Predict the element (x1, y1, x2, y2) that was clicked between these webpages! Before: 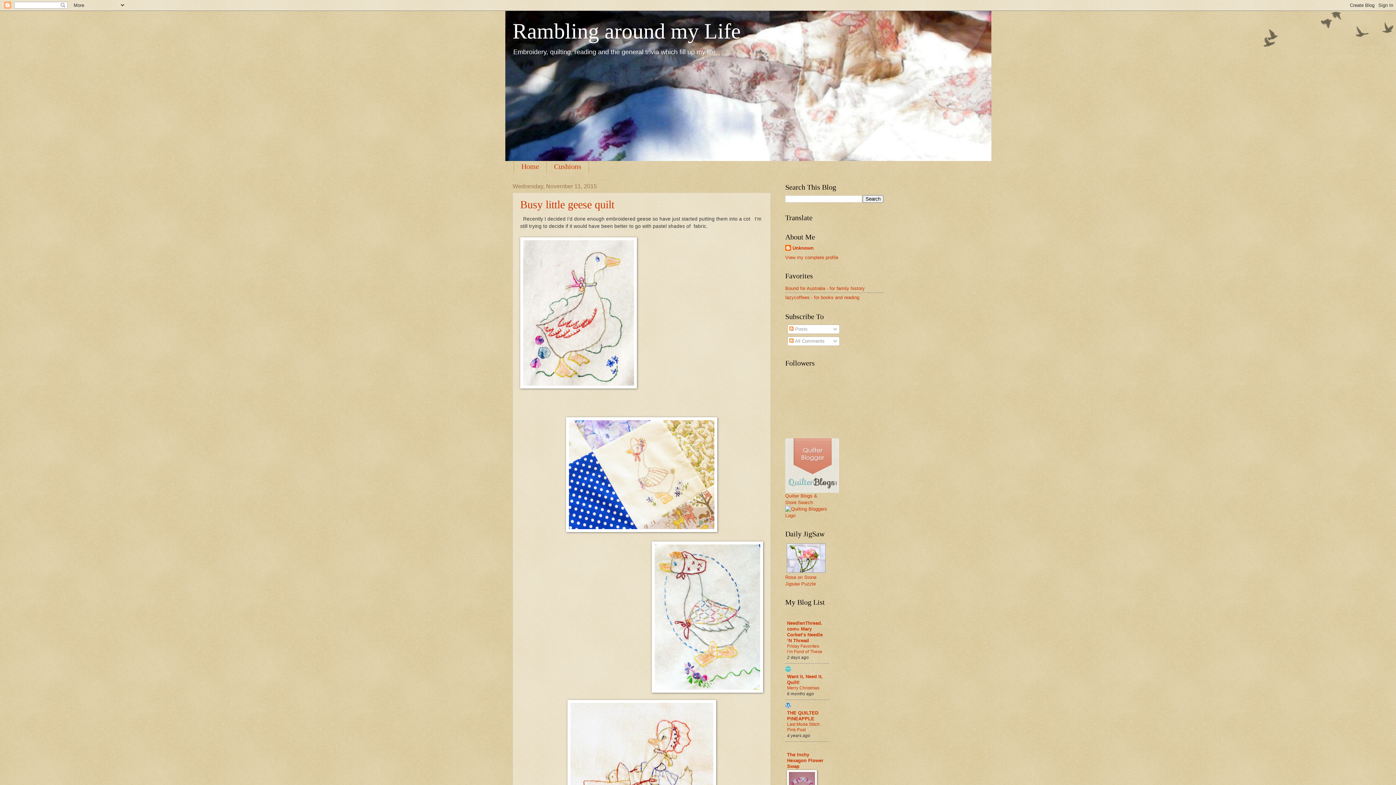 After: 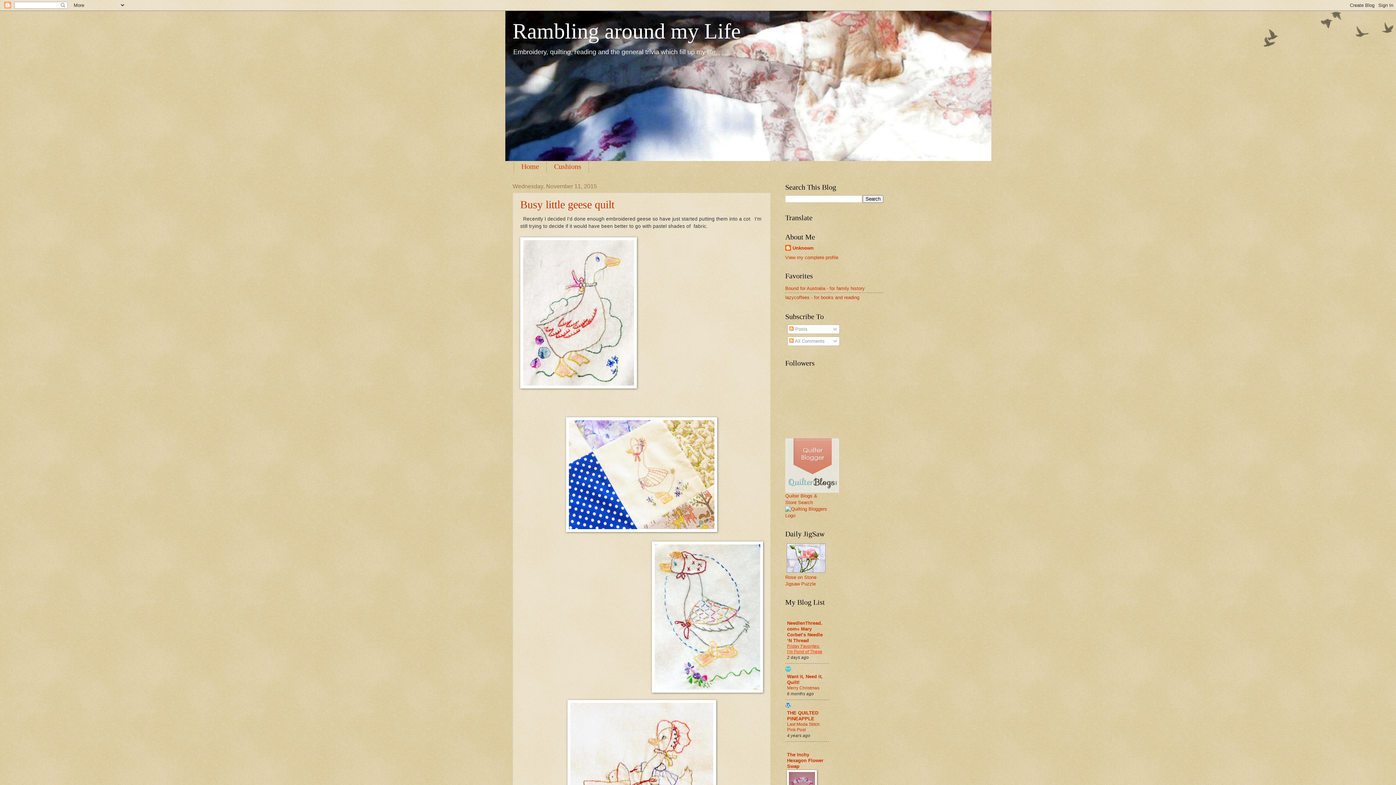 Action: bbox: (787, 643, 822, 654) label: Friday Favorites: I’m Fond of These